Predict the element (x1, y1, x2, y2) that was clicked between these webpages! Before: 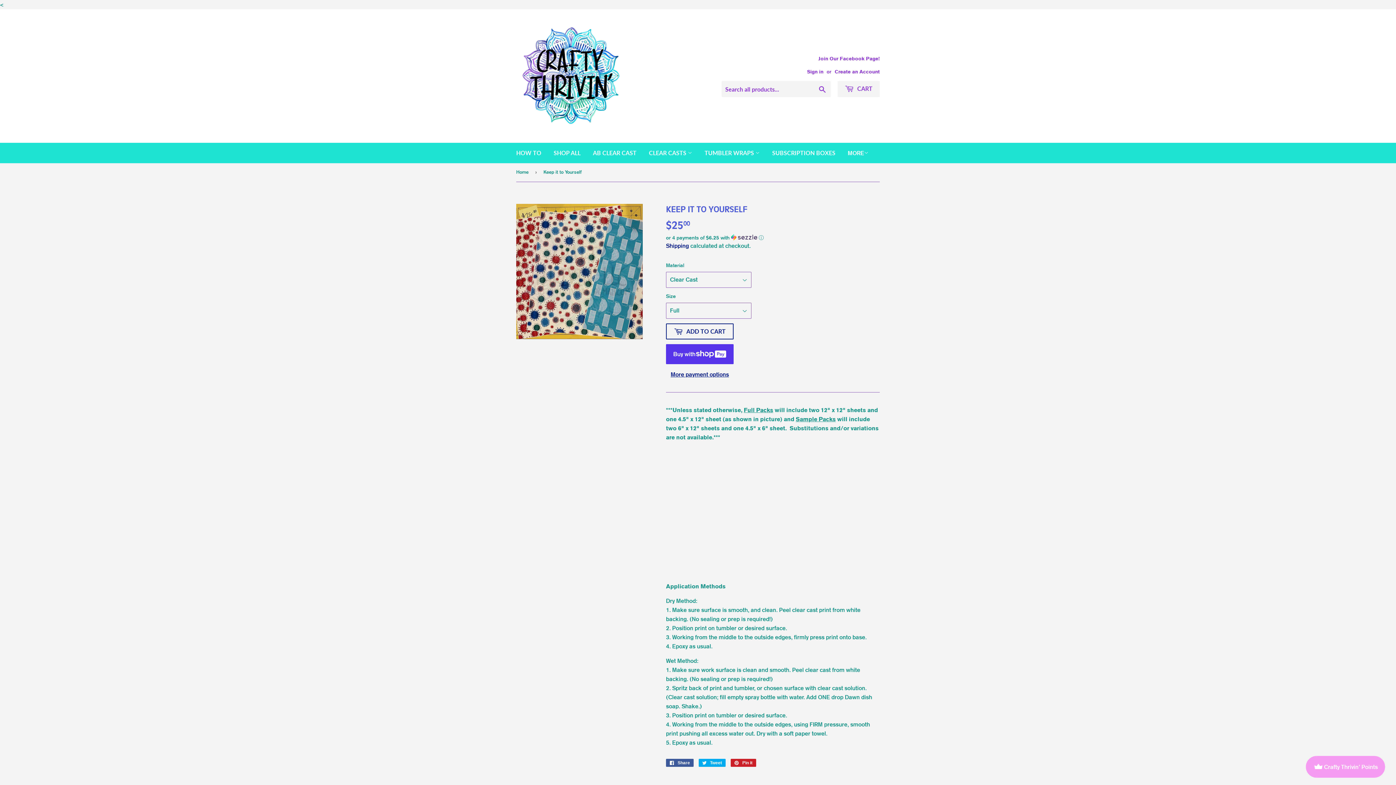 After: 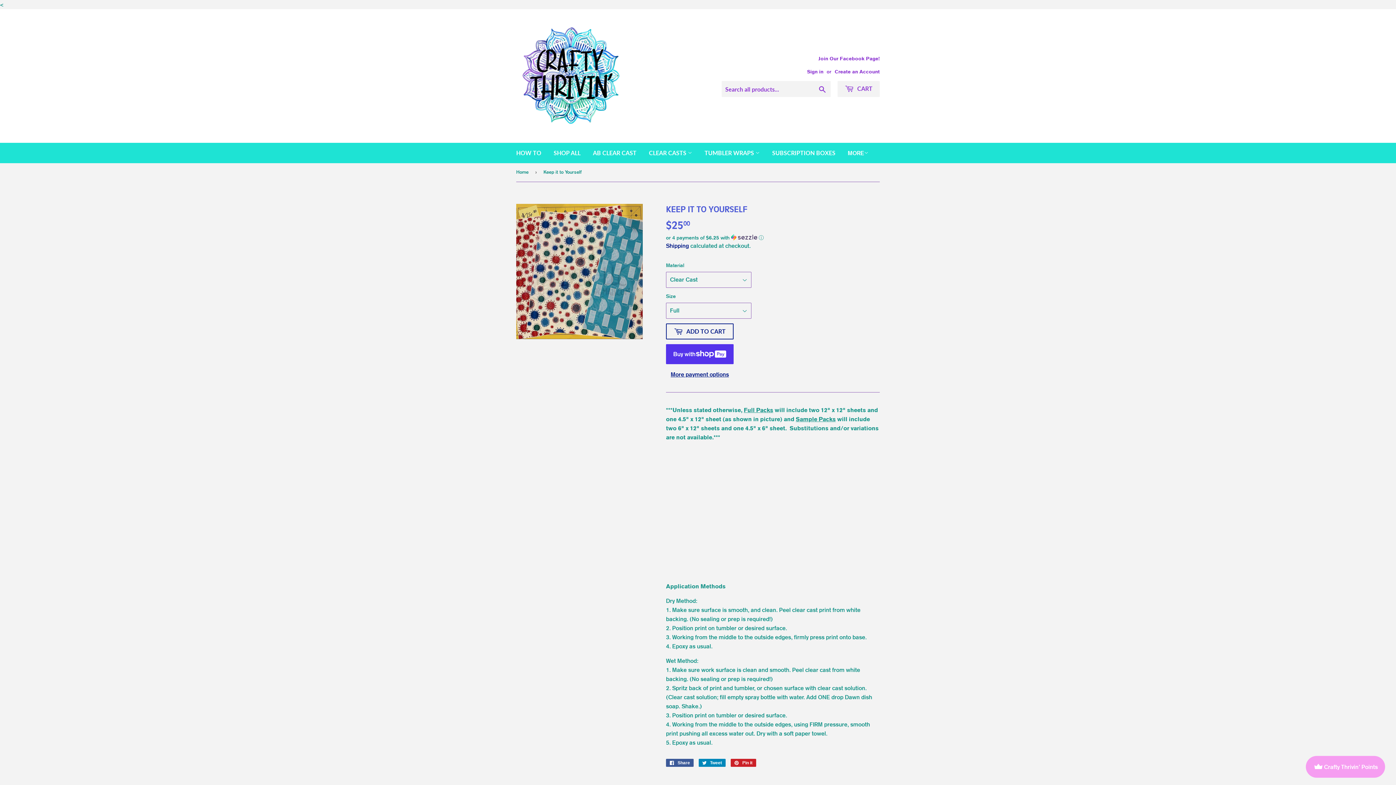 Action: bbox: (698, 759, 725, 767) label:  Tweet
Tweet on Twitter